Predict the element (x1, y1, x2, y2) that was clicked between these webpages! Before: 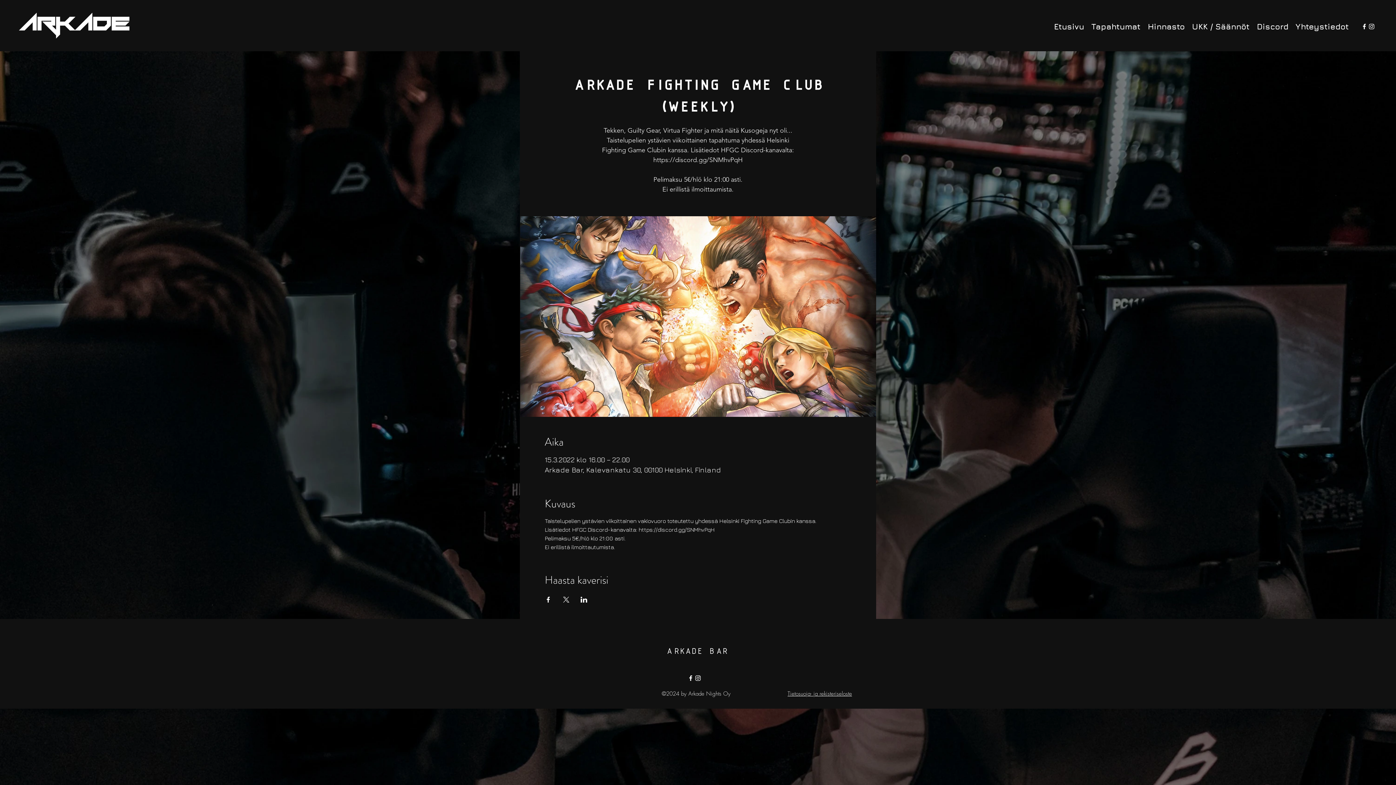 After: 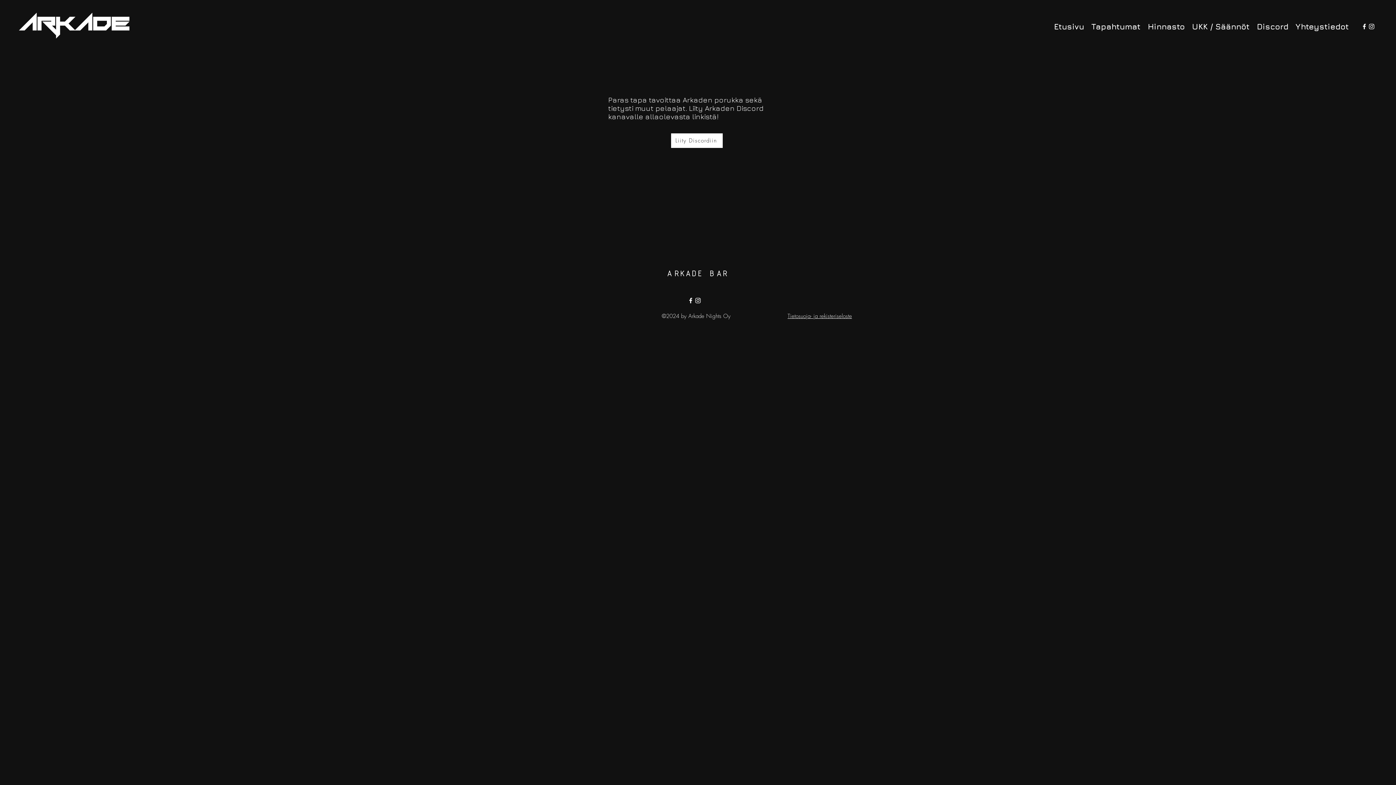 Action: label: Discord bbox: (1253, 19, 1292, 30)